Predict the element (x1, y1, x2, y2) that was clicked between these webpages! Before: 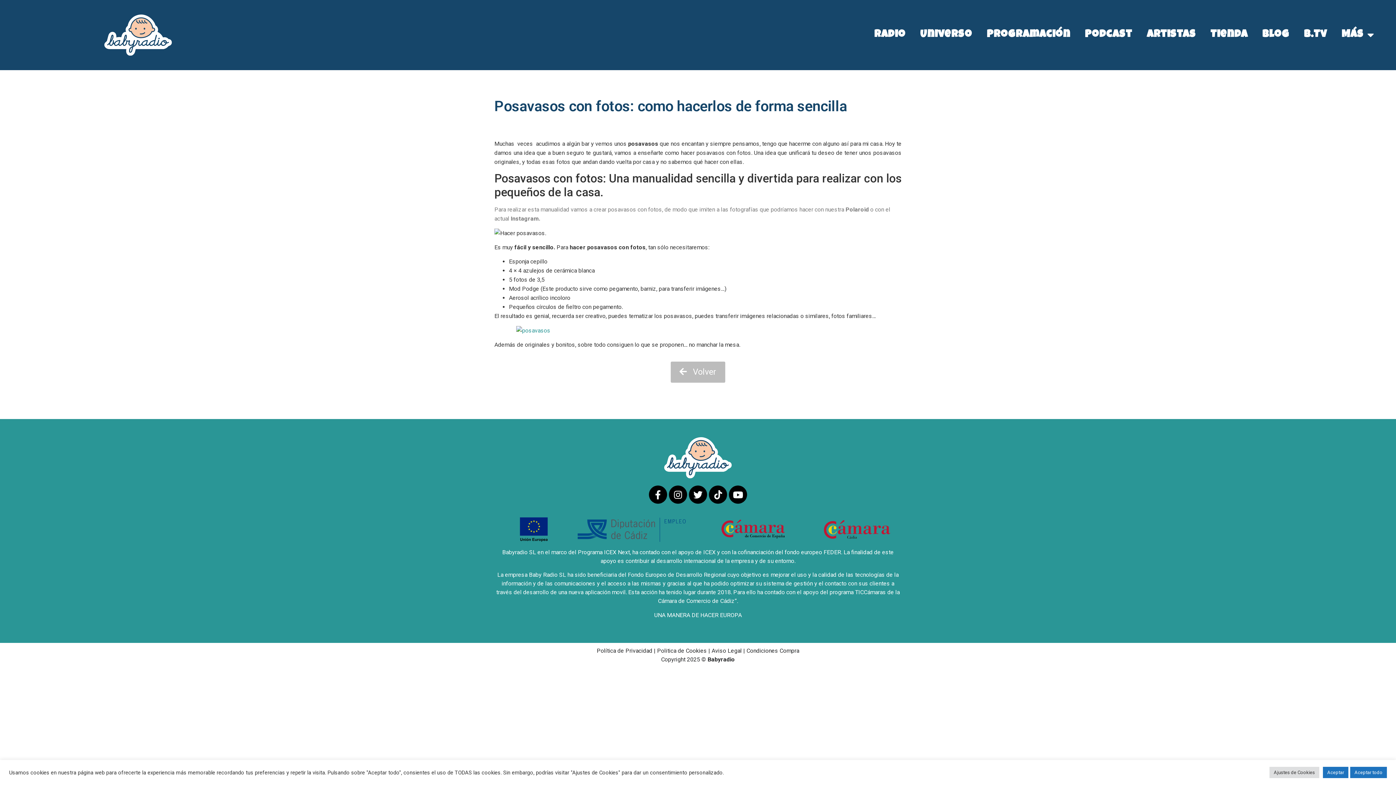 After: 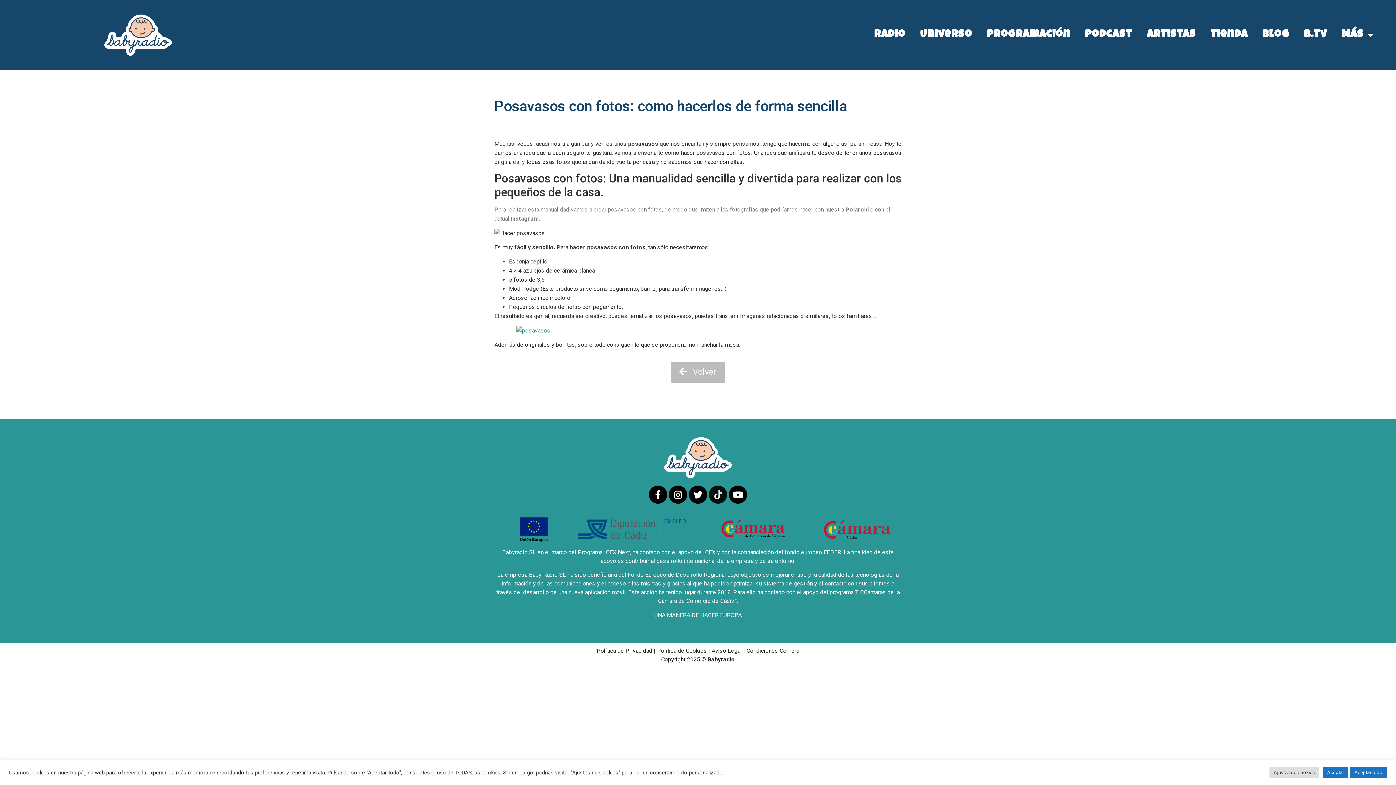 Action: bbox: (709, 485, 727, 504)